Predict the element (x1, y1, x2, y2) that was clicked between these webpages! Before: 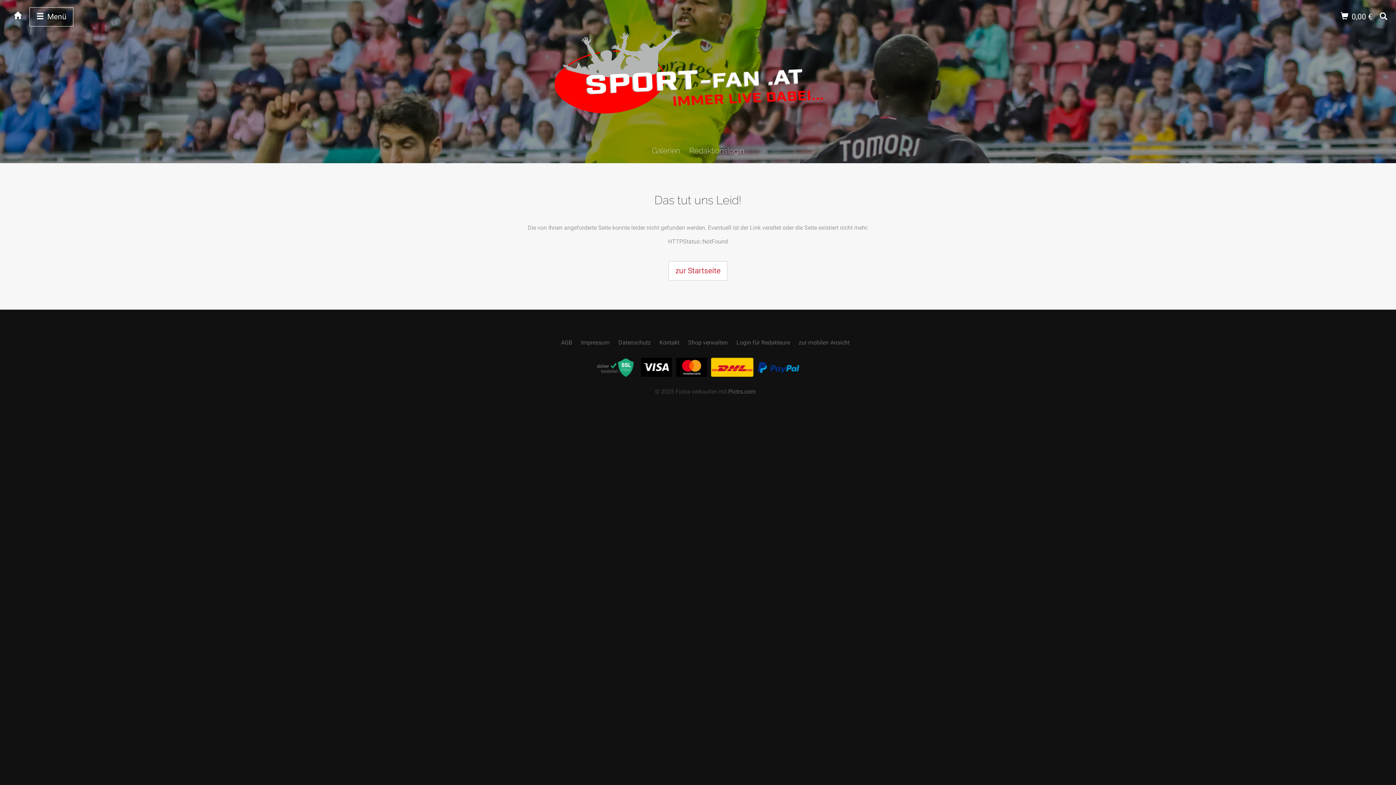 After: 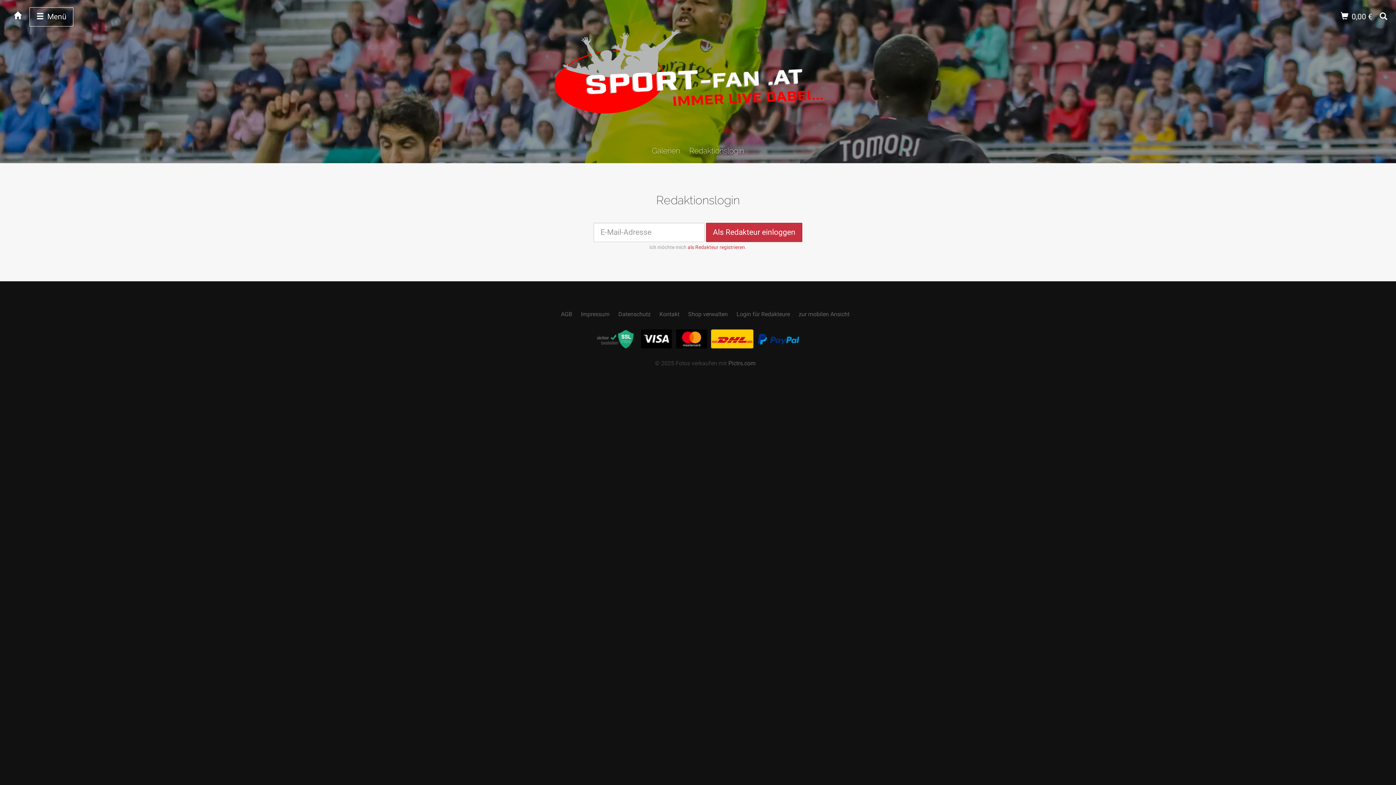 Action: label: Redaktionslogin bbox: (689, 146, 744, 155)